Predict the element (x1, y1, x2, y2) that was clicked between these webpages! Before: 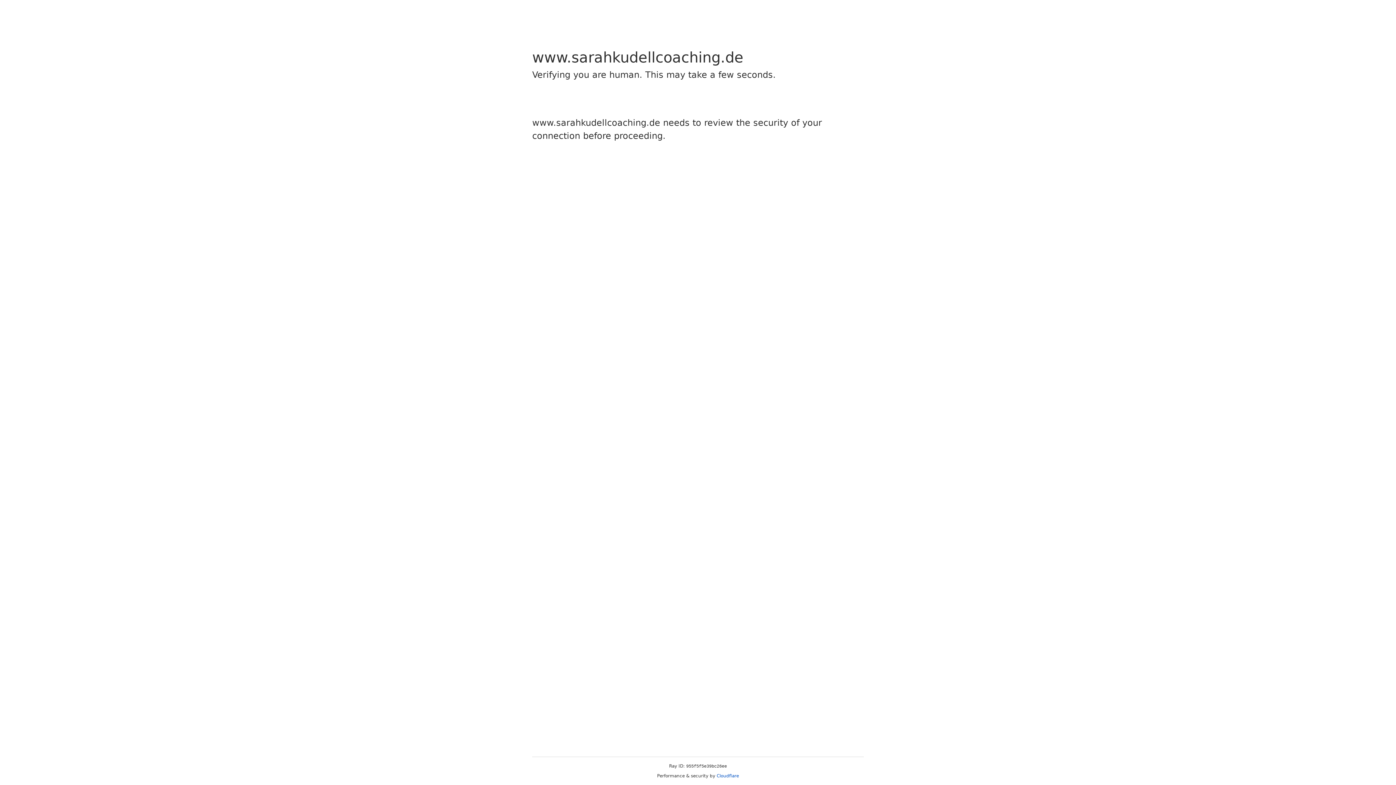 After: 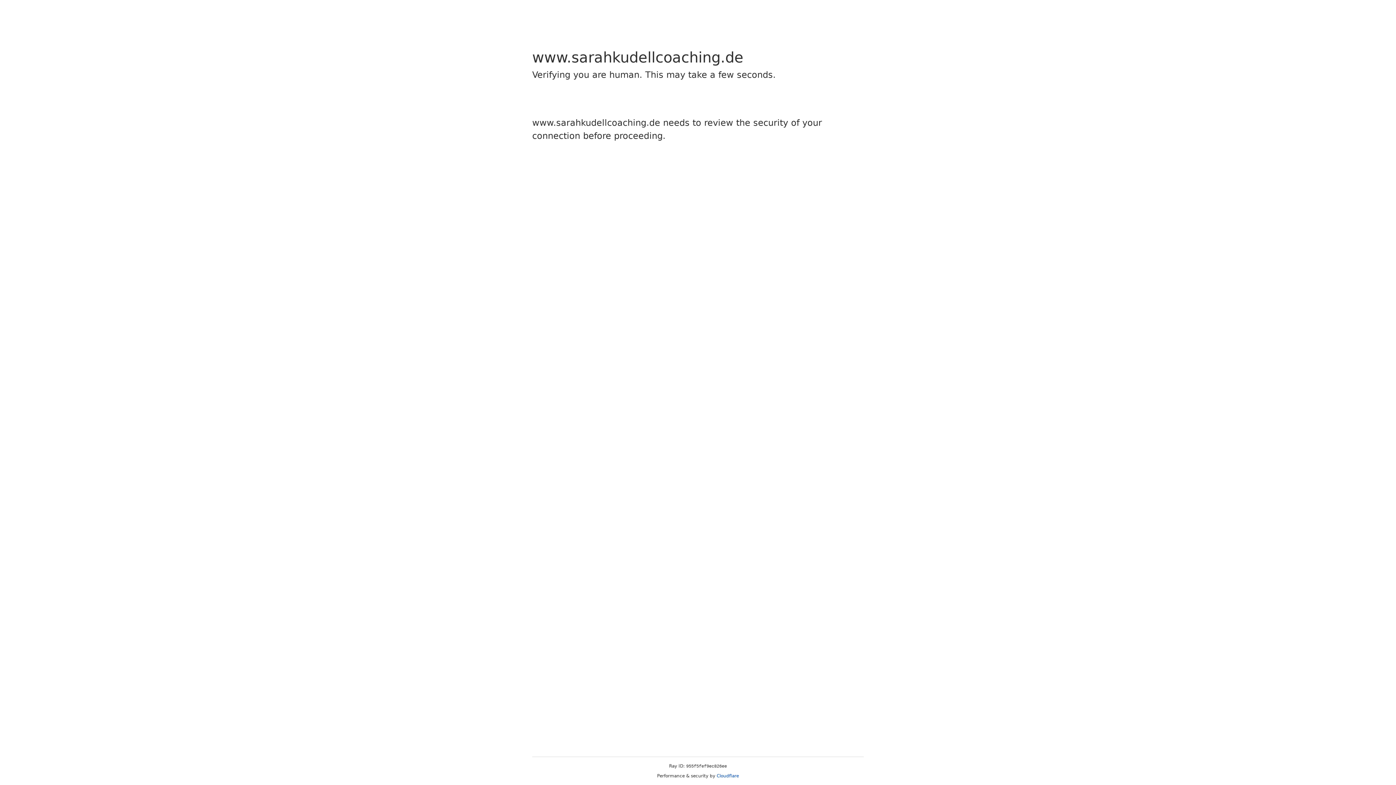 Action: label: Cloudflare bbox: (716, 773, 739, 778)